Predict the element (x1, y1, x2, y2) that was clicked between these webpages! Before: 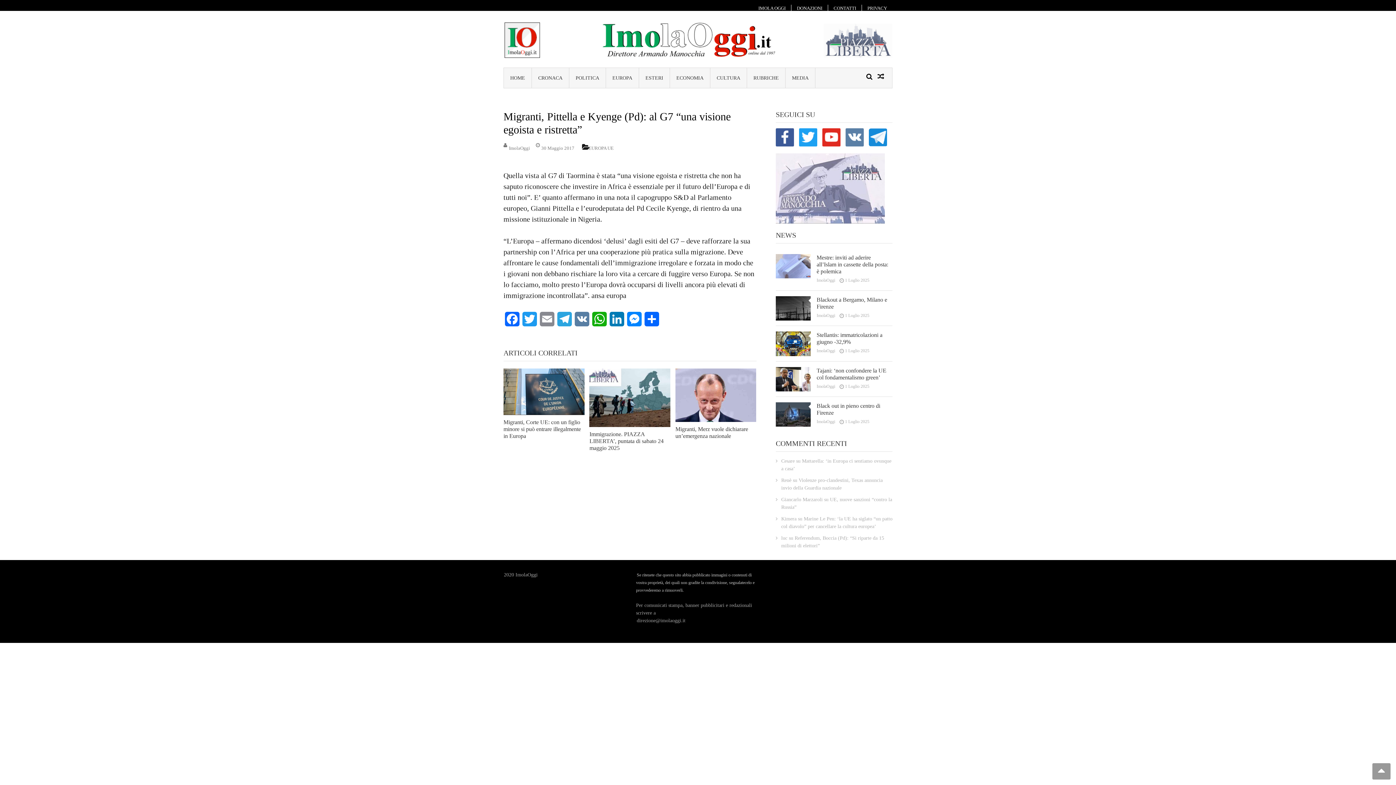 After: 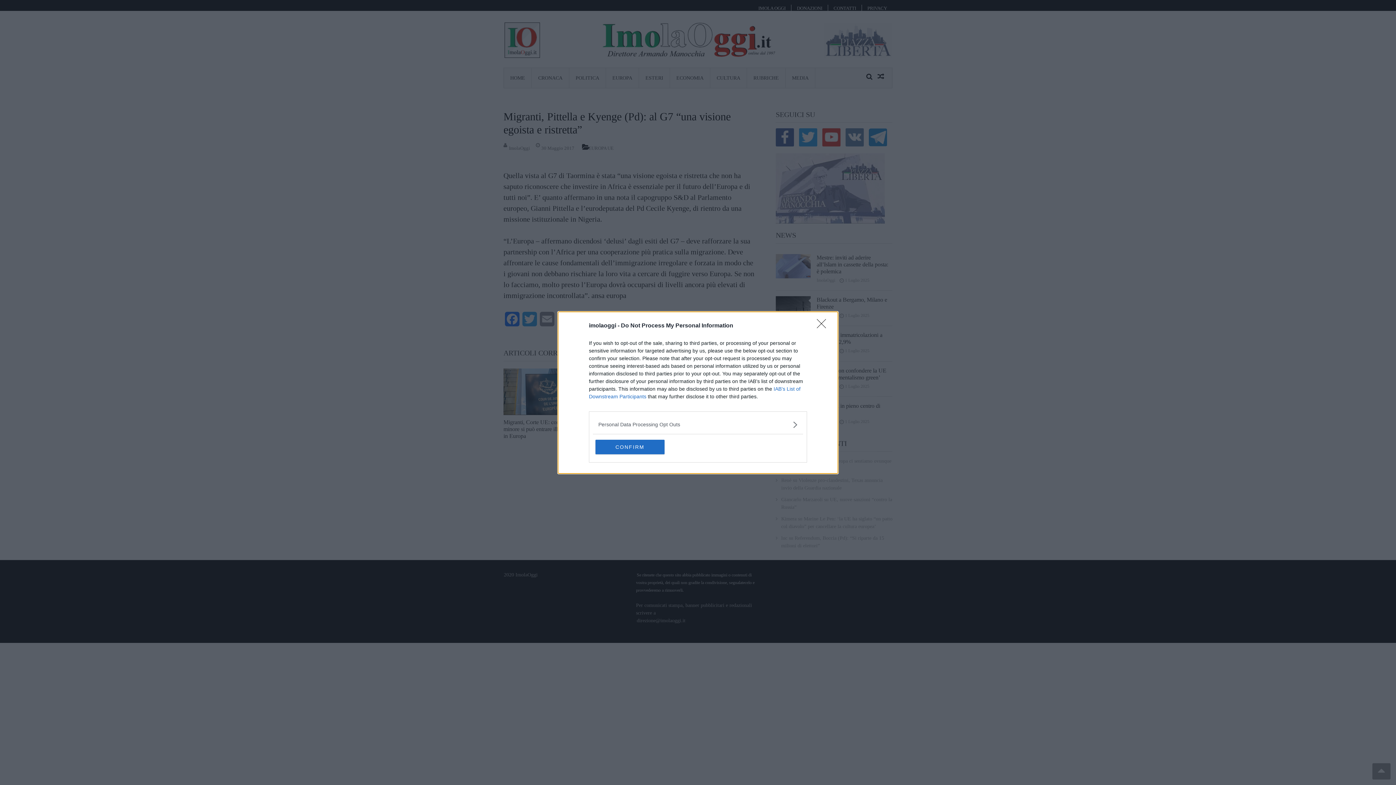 Action: label: Twitter bbox: (521, 311, 538, 331)